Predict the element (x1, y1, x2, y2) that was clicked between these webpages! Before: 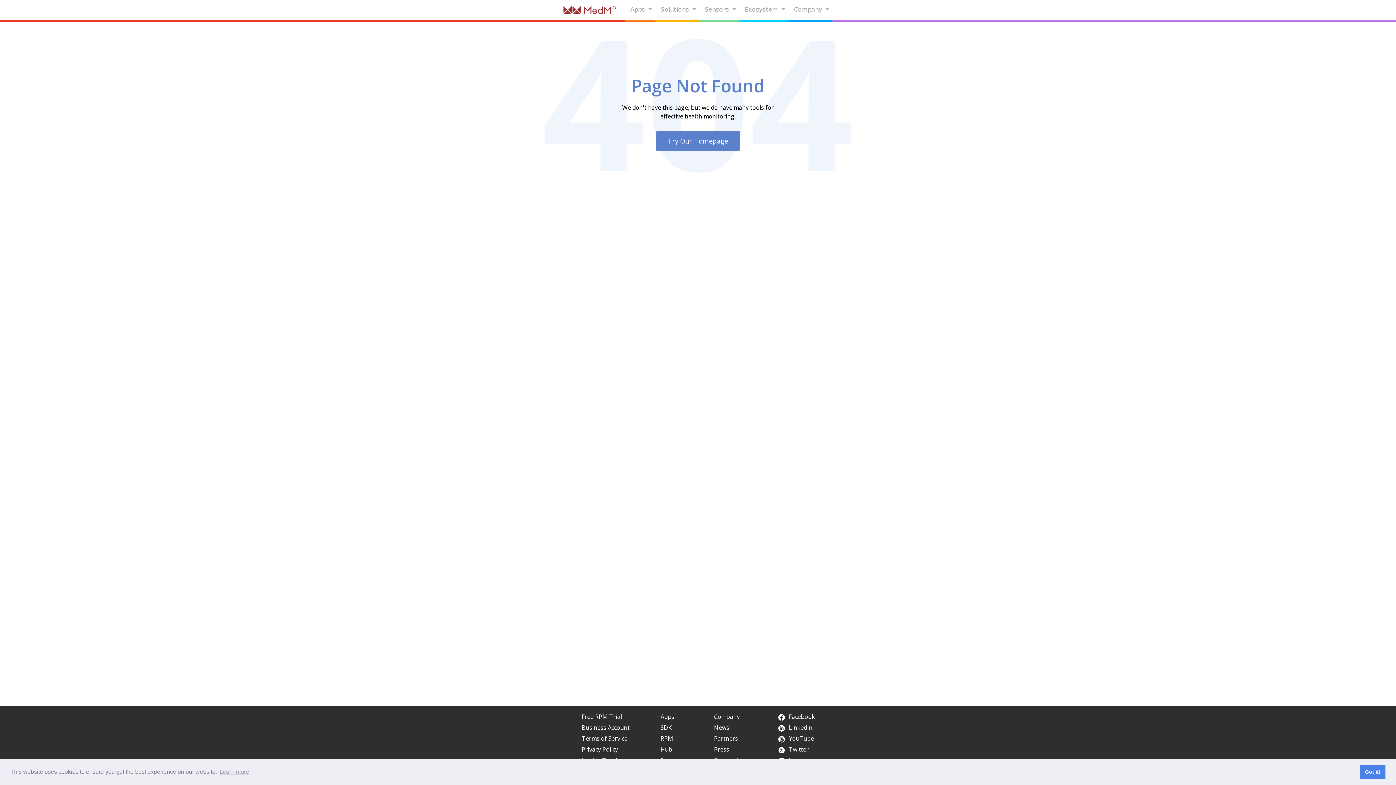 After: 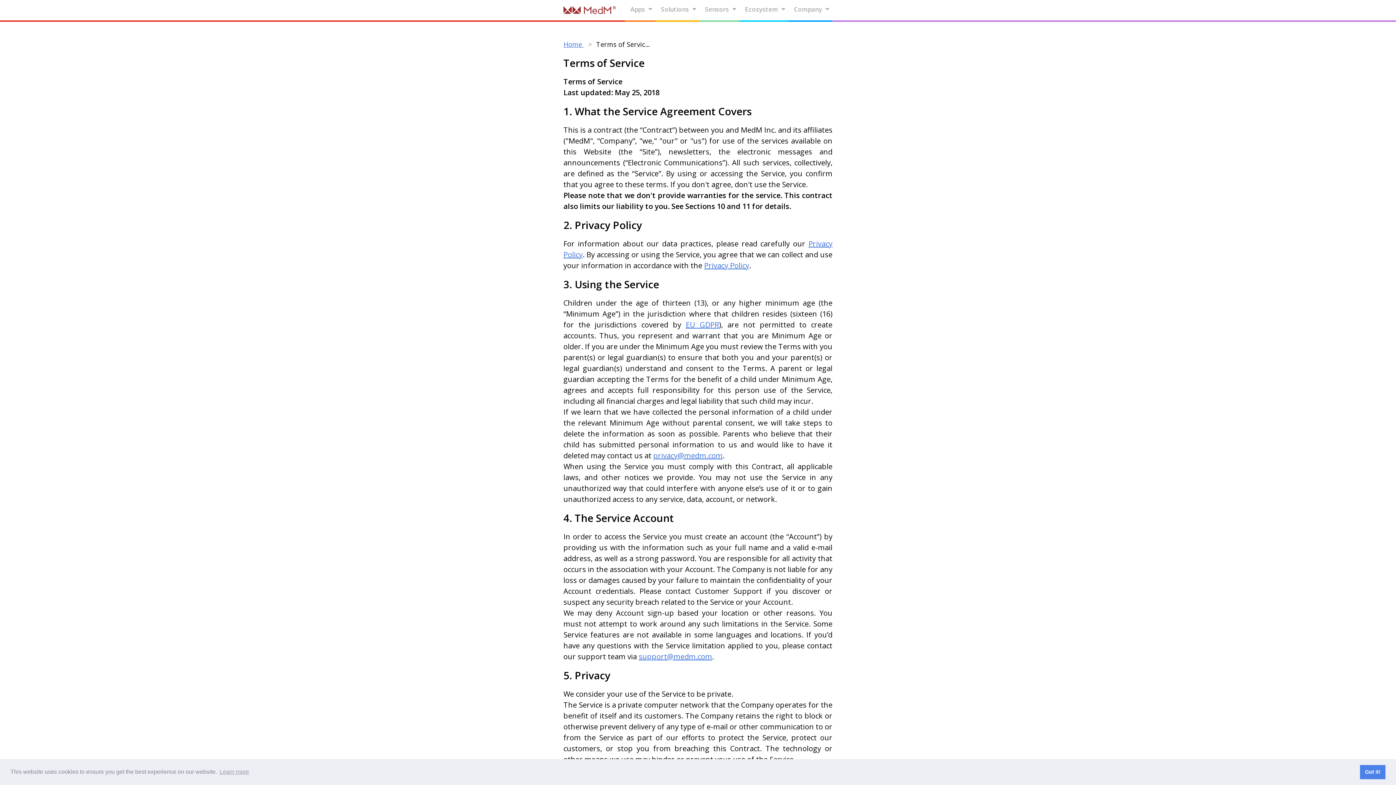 Action: bbox: (581, 733, 635, 744) label: Terms of Service